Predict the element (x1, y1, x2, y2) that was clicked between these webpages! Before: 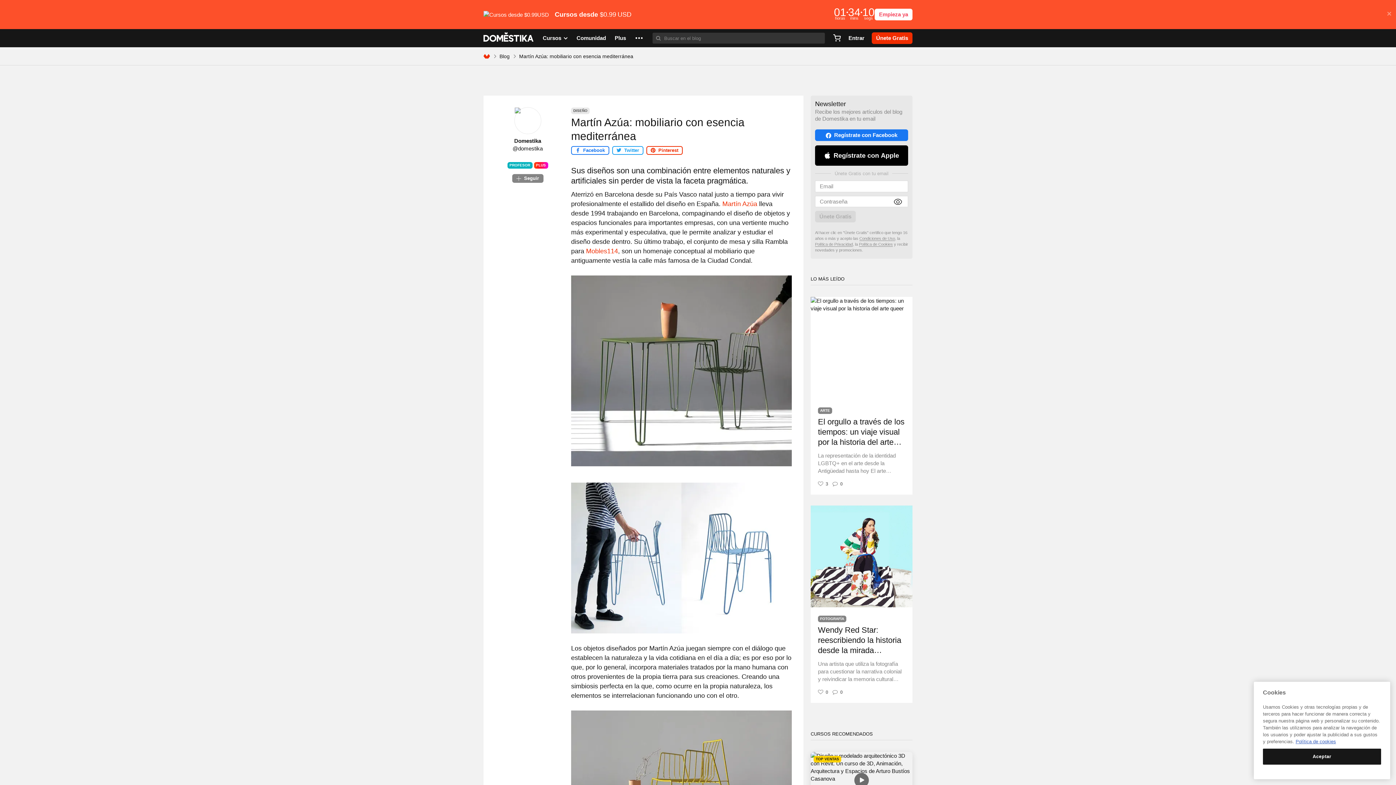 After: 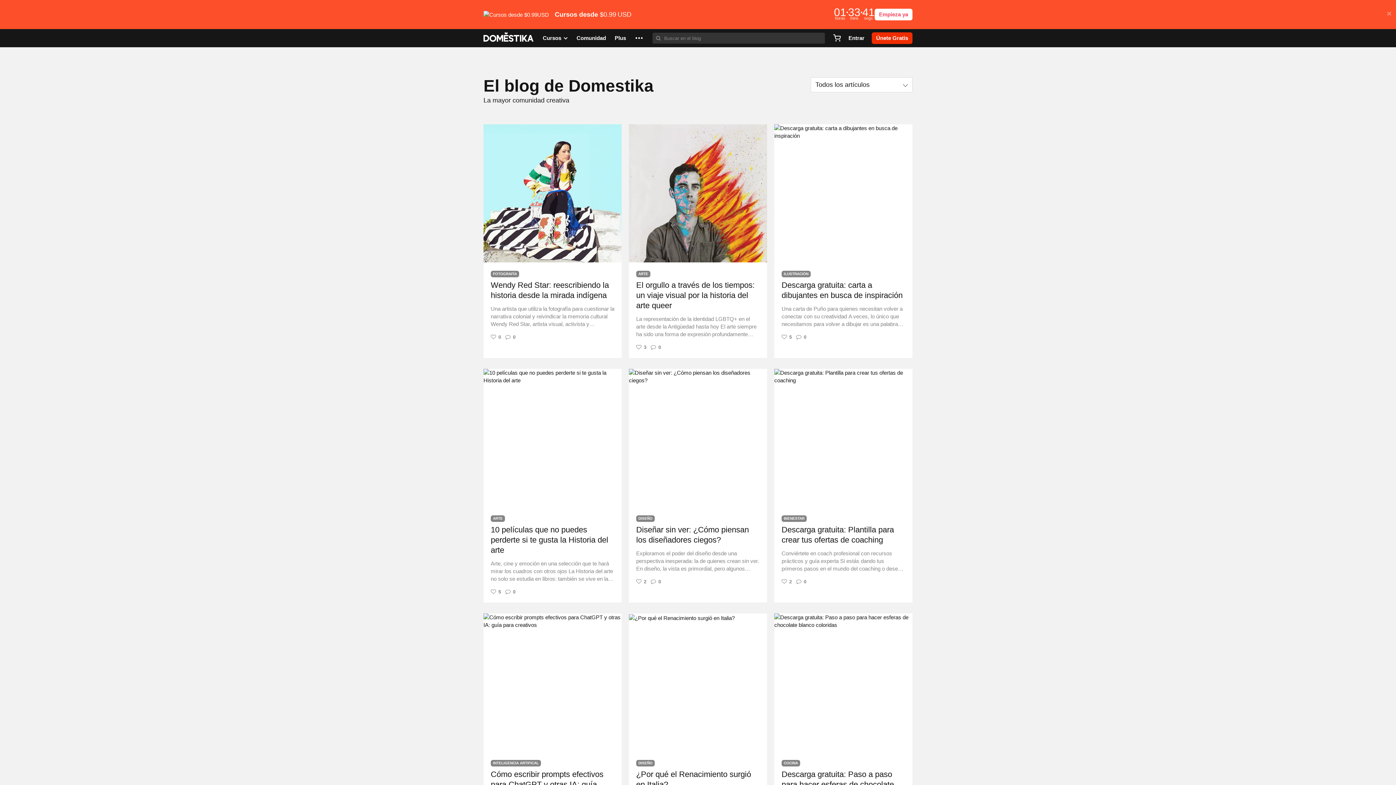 Action: label: Blog bbox: (499, 53, 509, 59)